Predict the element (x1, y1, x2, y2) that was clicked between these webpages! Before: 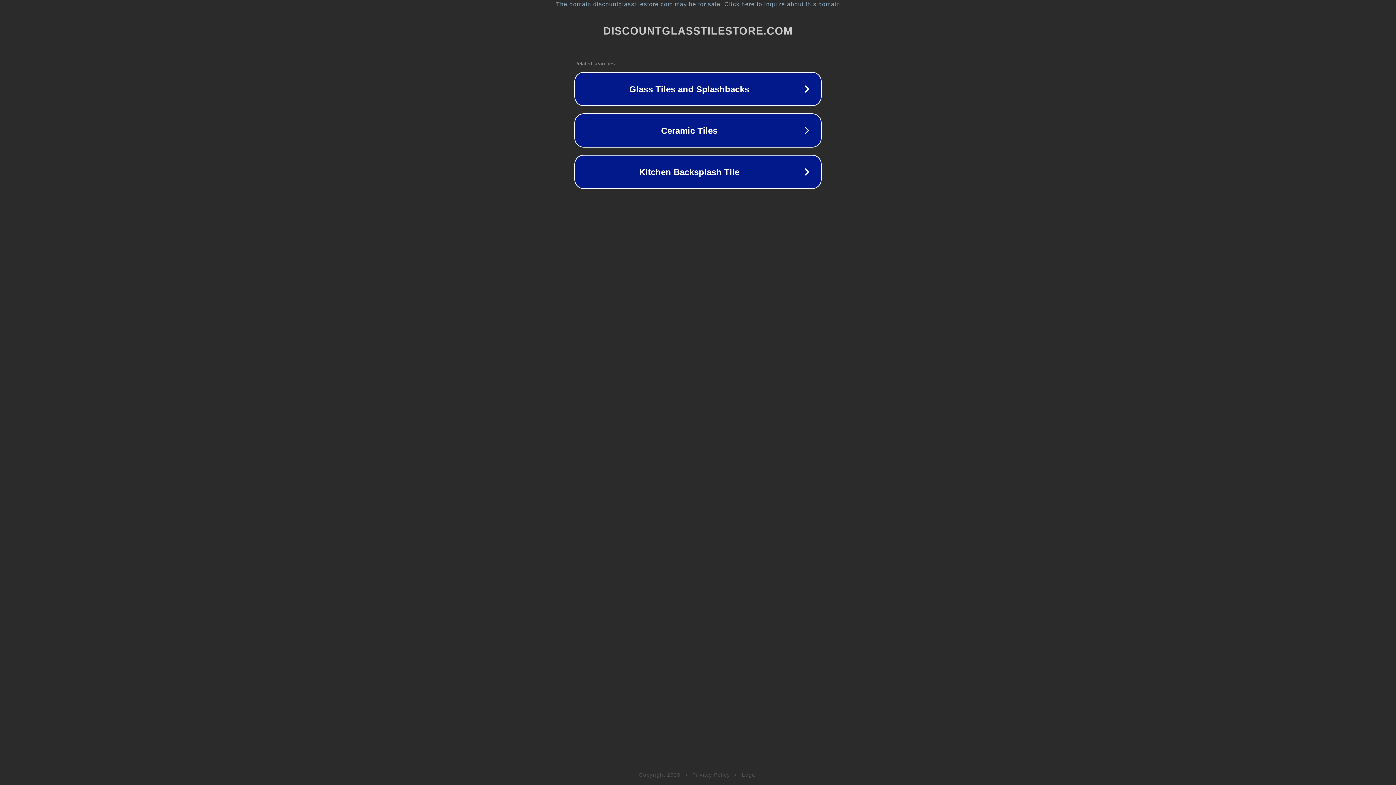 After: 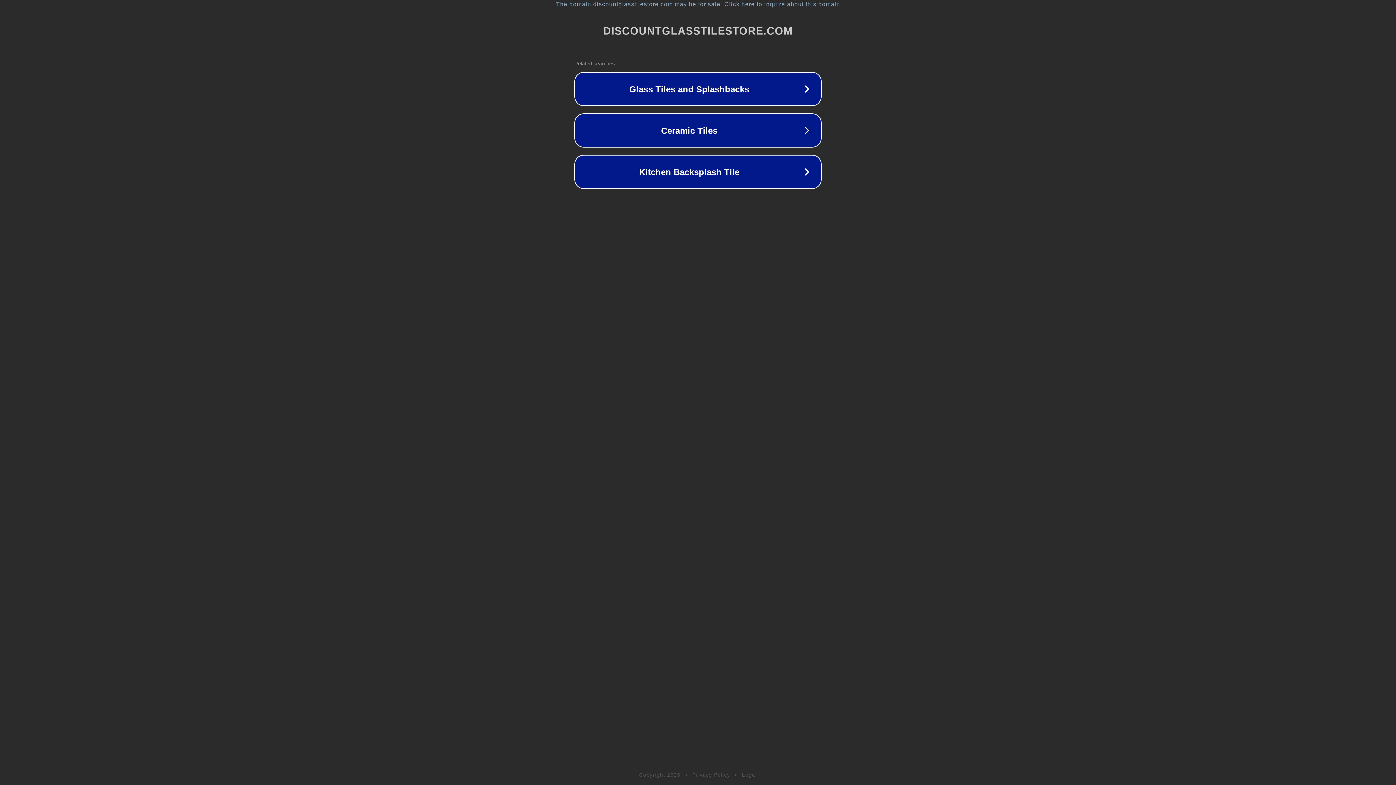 Action: label: Legal bbox: (742, 772, 757, 778)